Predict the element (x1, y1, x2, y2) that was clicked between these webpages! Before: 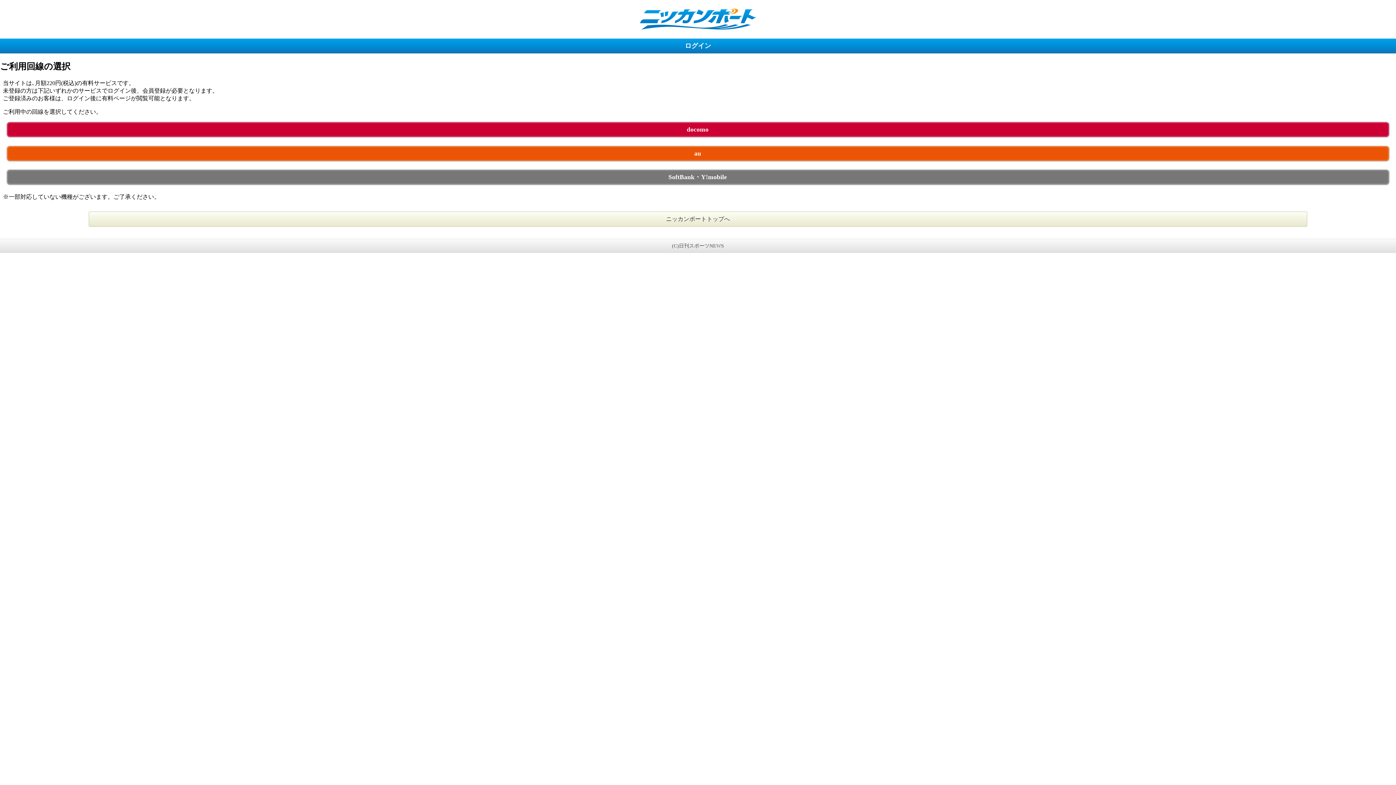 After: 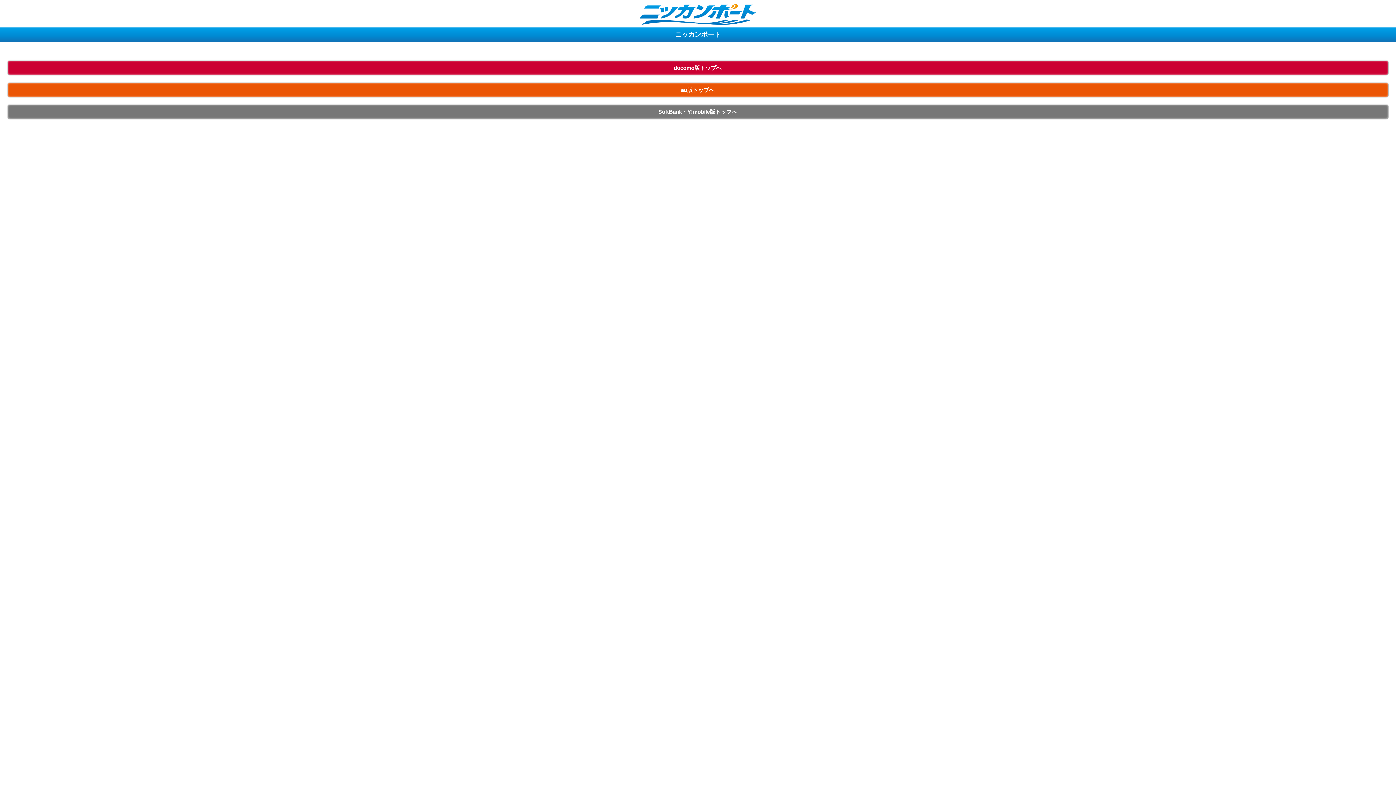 Action: bbox: (0, 7, 1396, 30) label: ニッカンボート　未ログイン